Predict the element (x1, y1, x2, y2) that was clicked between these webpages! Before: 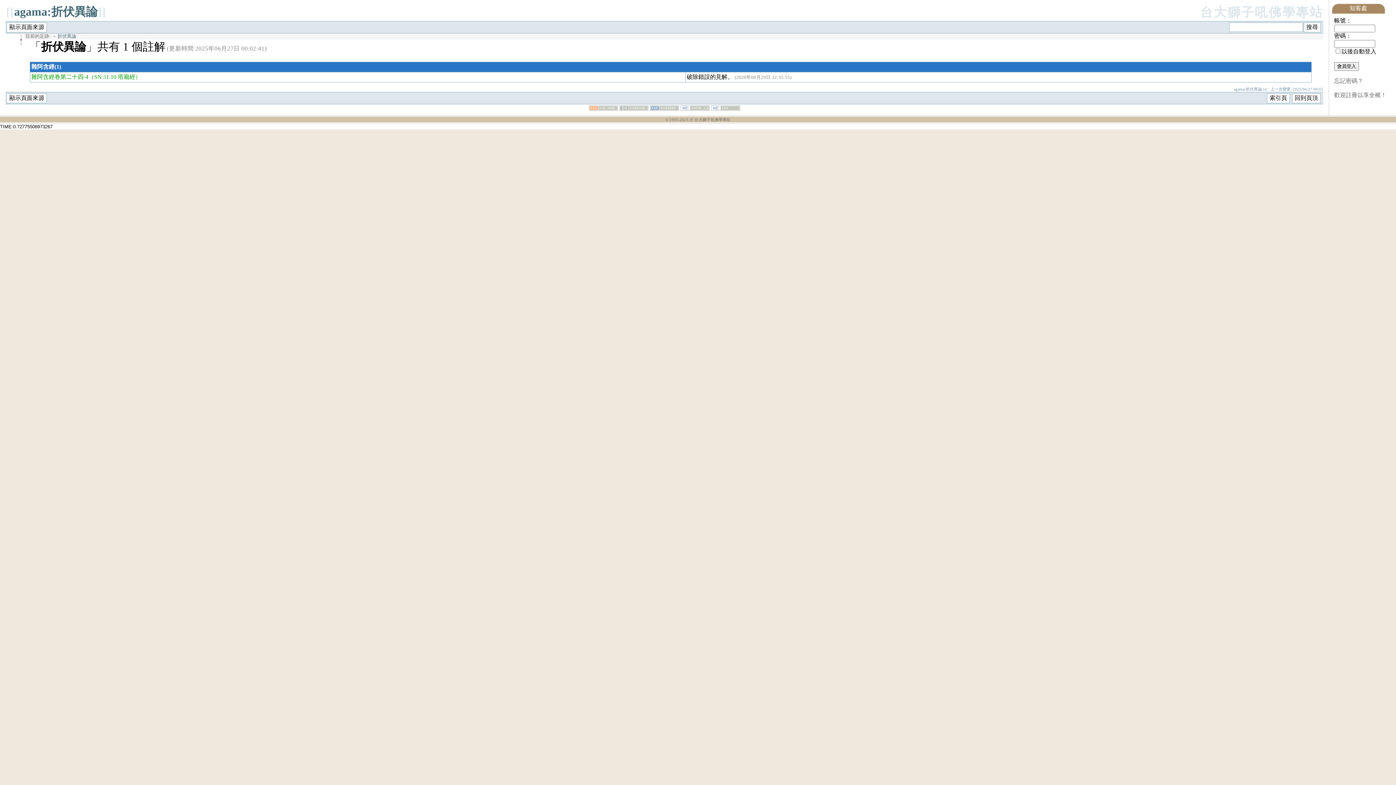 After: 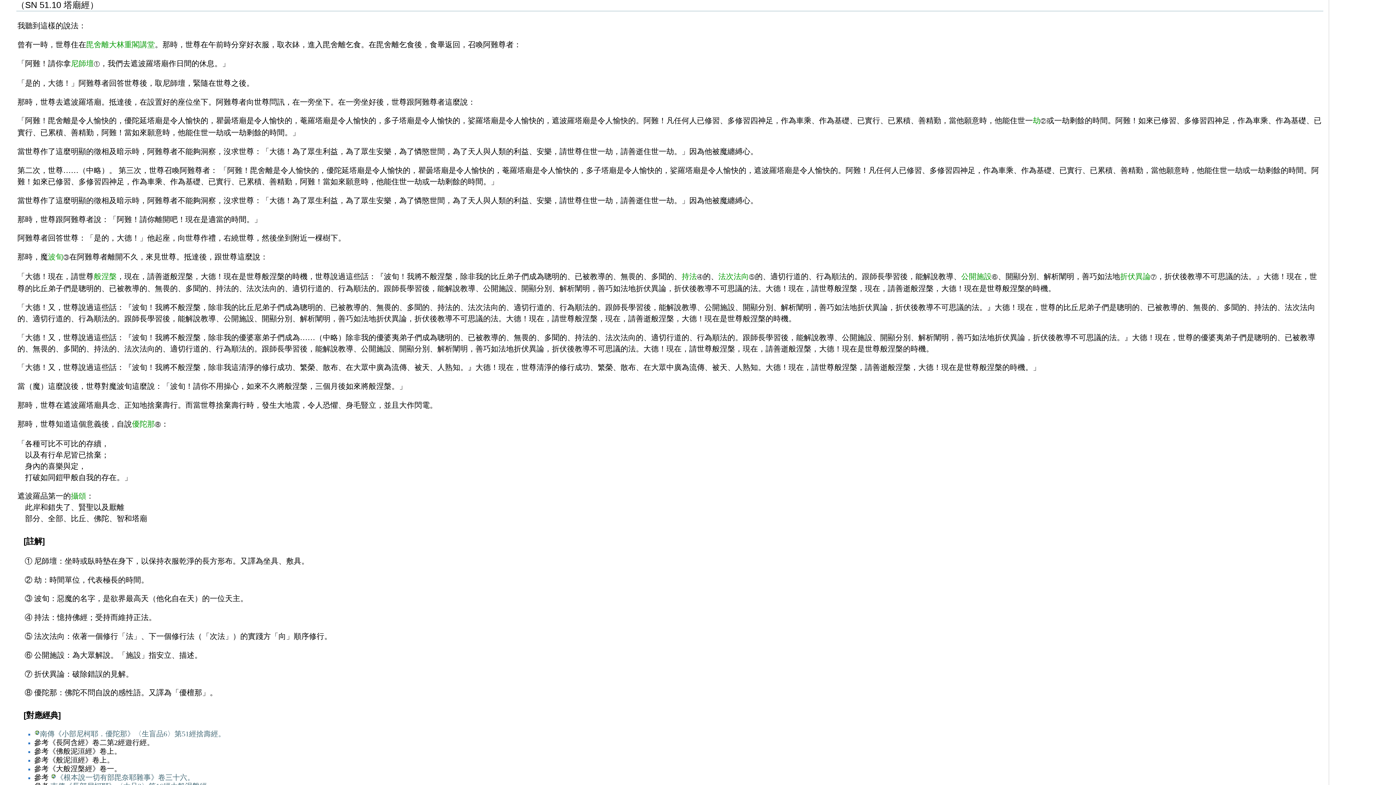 Action: label: （SN 51.10 塔廟經） bbox: (88, 73, 141, 79)